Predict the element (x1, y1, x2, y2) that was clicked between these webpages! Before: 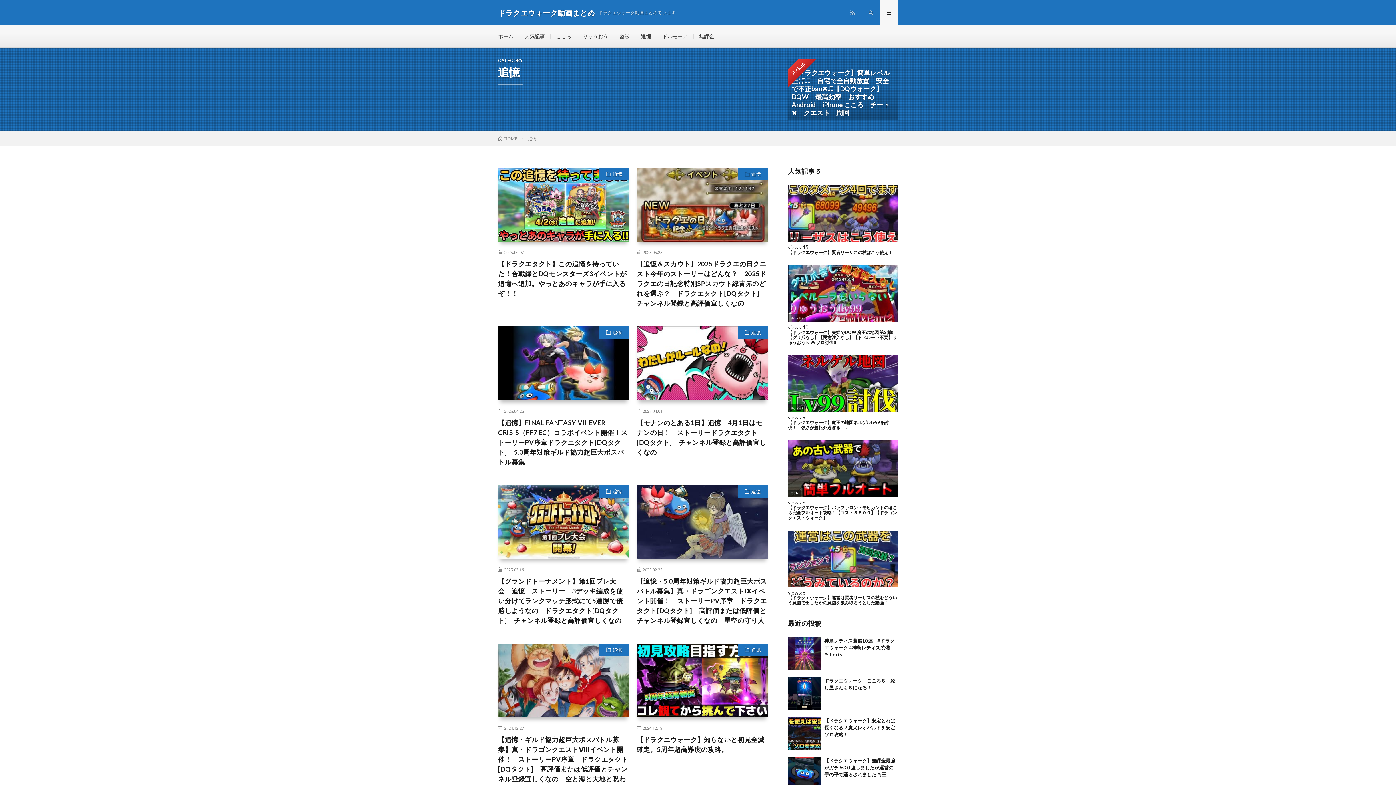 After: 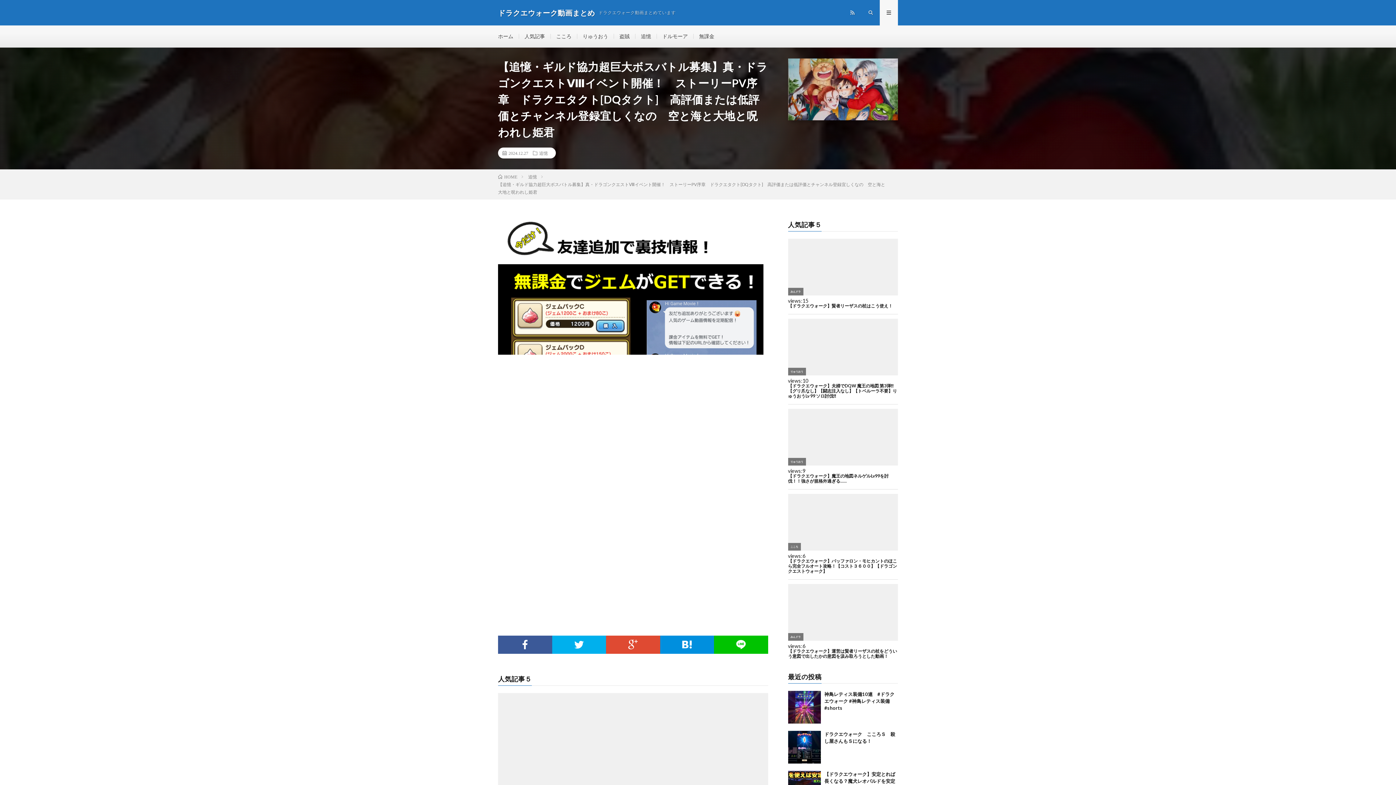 Action: bbox: (498, 735, 629, 794) label: 【追憶・ギルド協力超巨大ボスバトル募集】真・ドラゴンクエストⅧイベント開催！　ストーリーPV序章　ドラクエタクト[DQタクト]　高評価または低評価とチャンネル登録宜しくなの　空と海と大地と呪われし姫君